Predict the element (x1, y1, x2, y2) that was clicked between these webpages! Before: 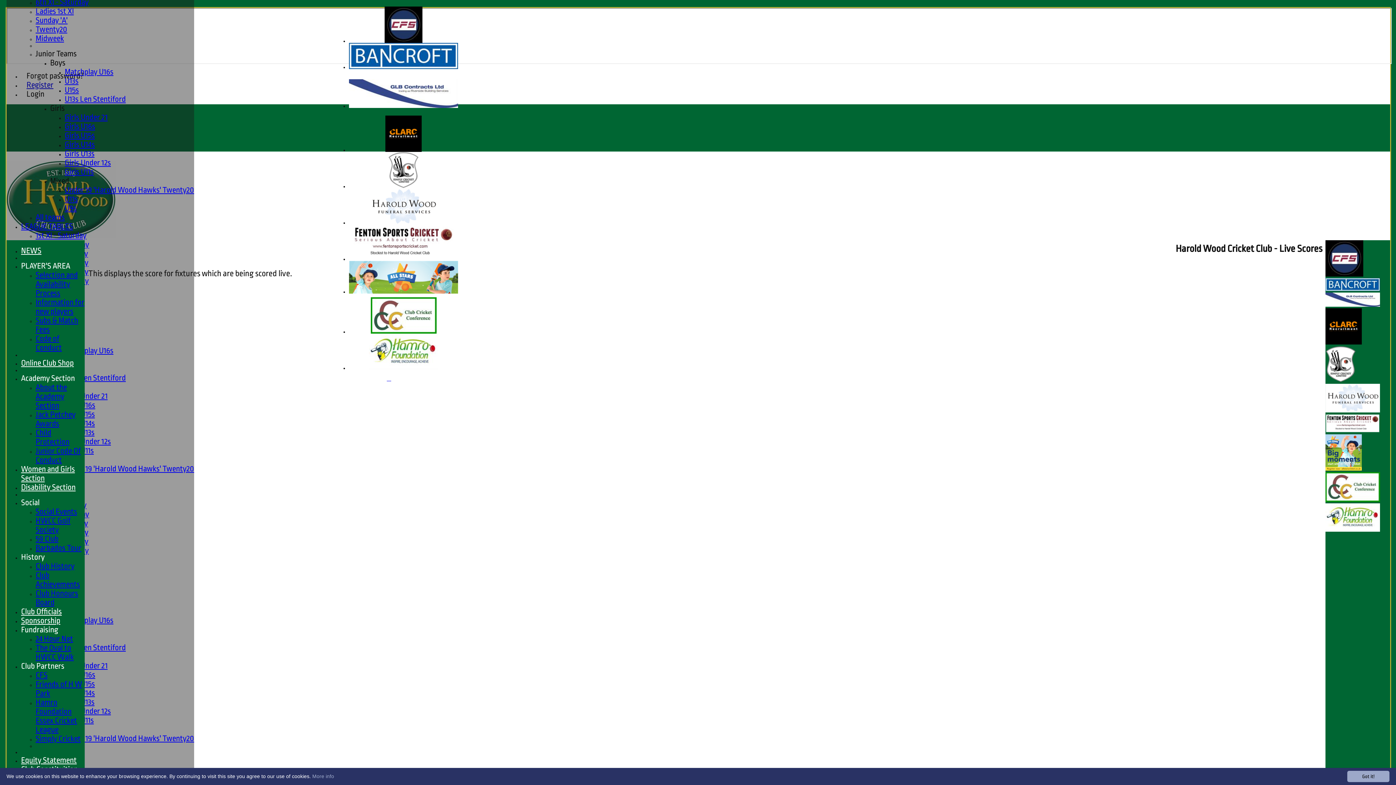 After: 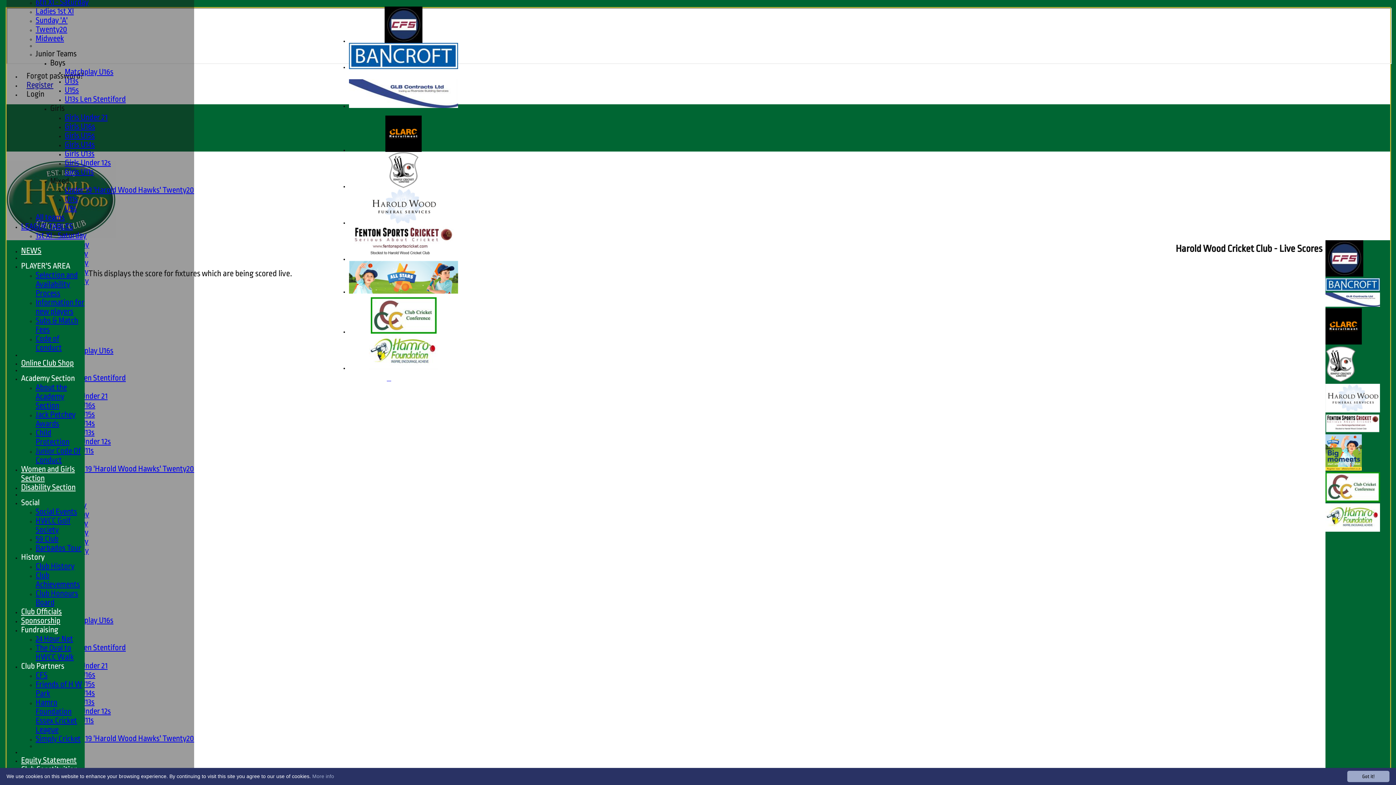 Action: bbox: (349, 289, 458, 295)